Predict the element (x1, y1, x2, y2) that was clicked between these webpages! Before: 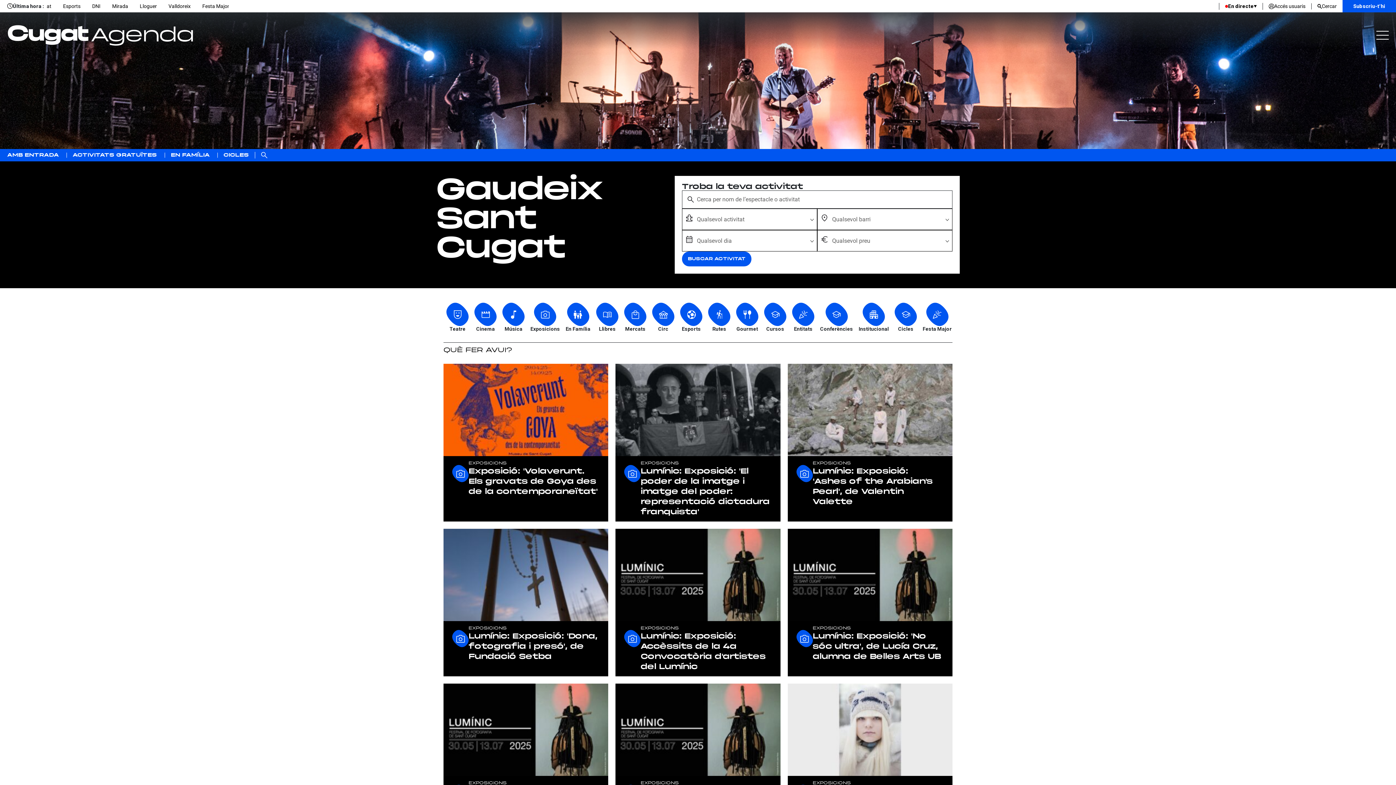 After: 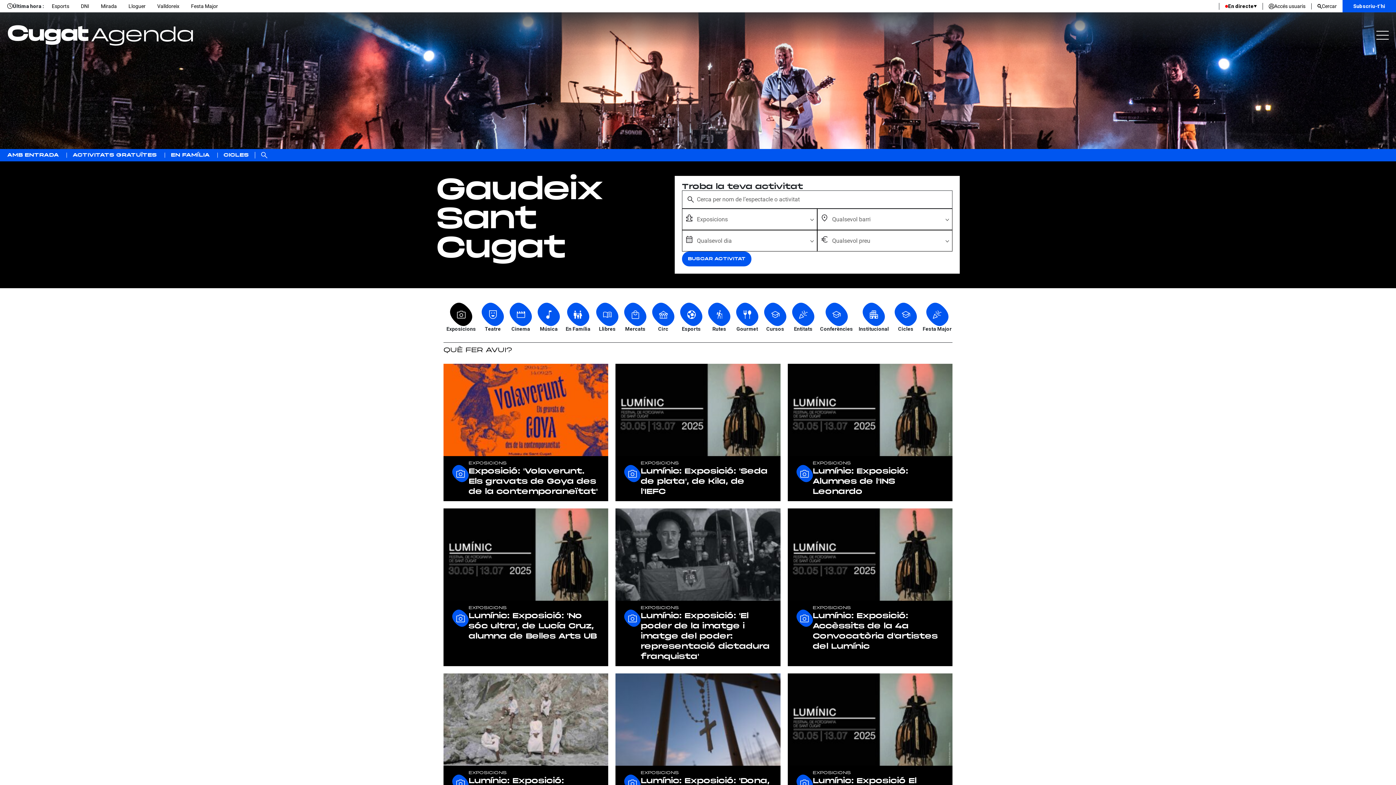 Action: label: EXPOSICIONS bbox: (812, 460, 943, 466)